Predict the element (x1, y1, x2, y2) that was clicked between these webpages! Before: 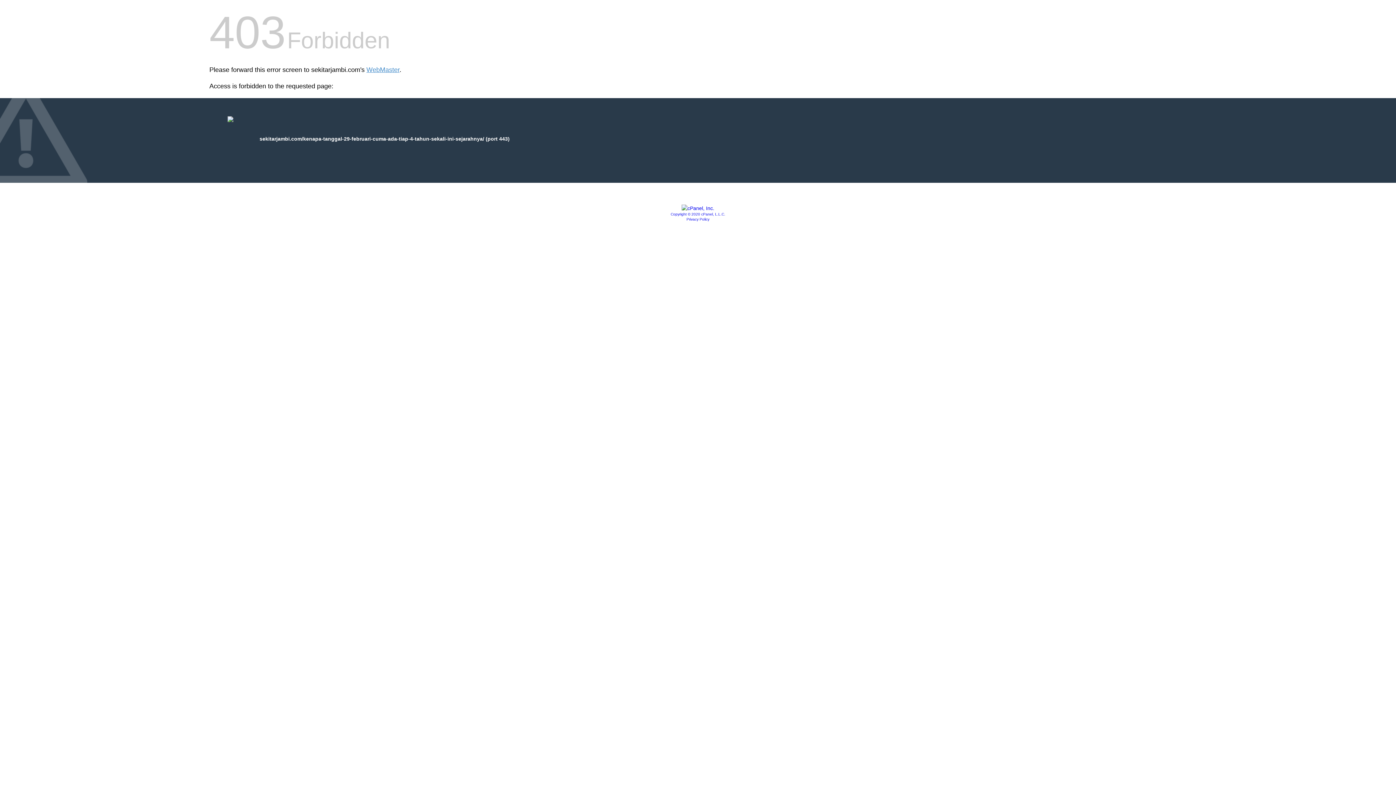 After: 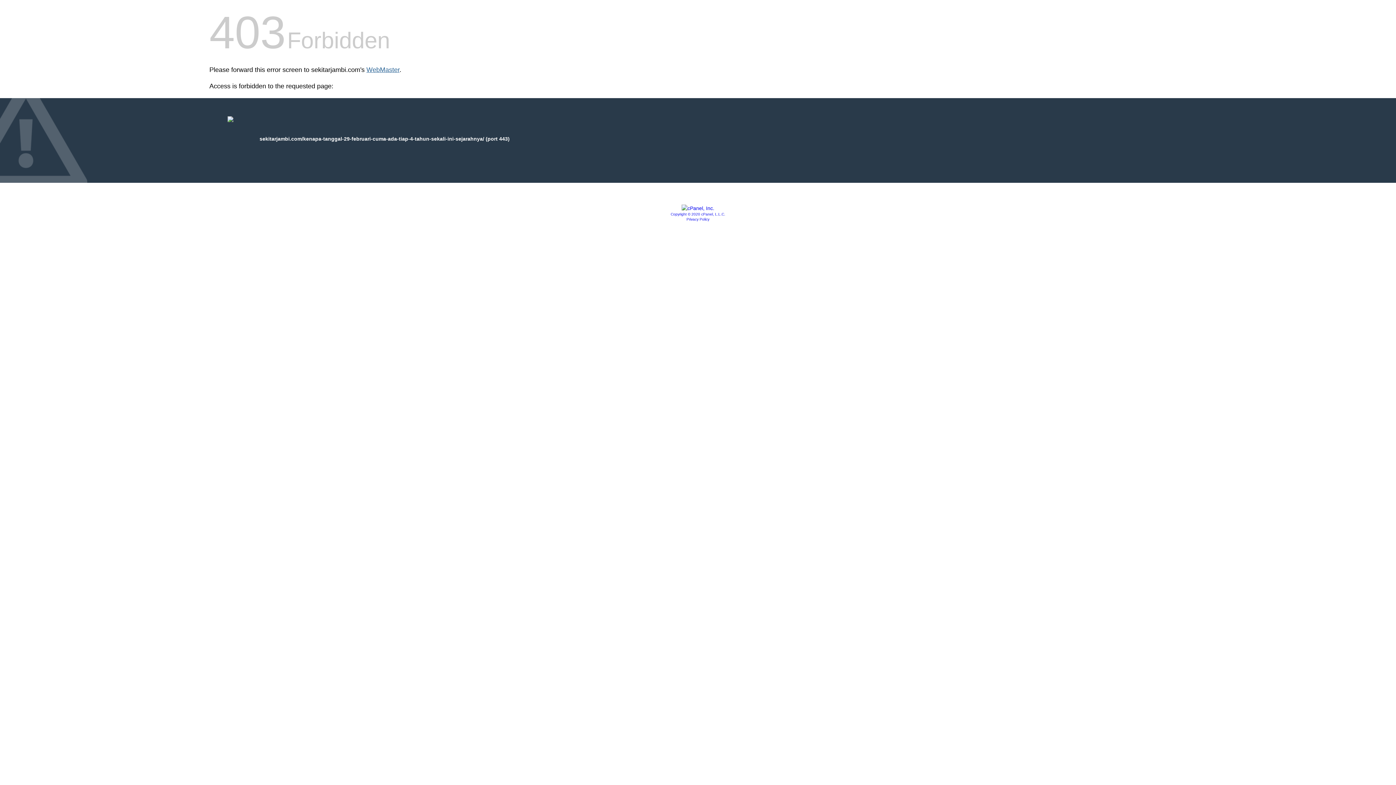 Action: label: WebMaster bbox: (366, 66, 399, 73)